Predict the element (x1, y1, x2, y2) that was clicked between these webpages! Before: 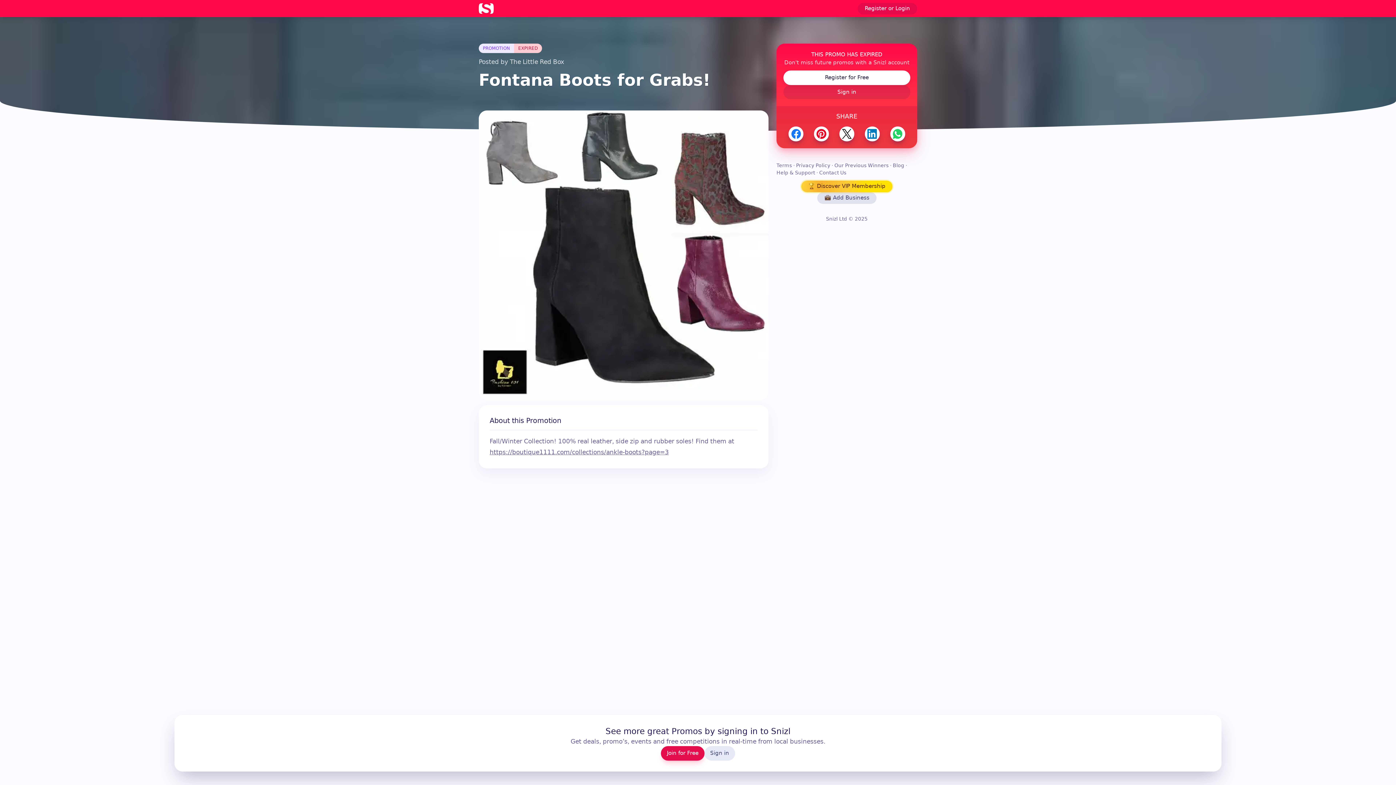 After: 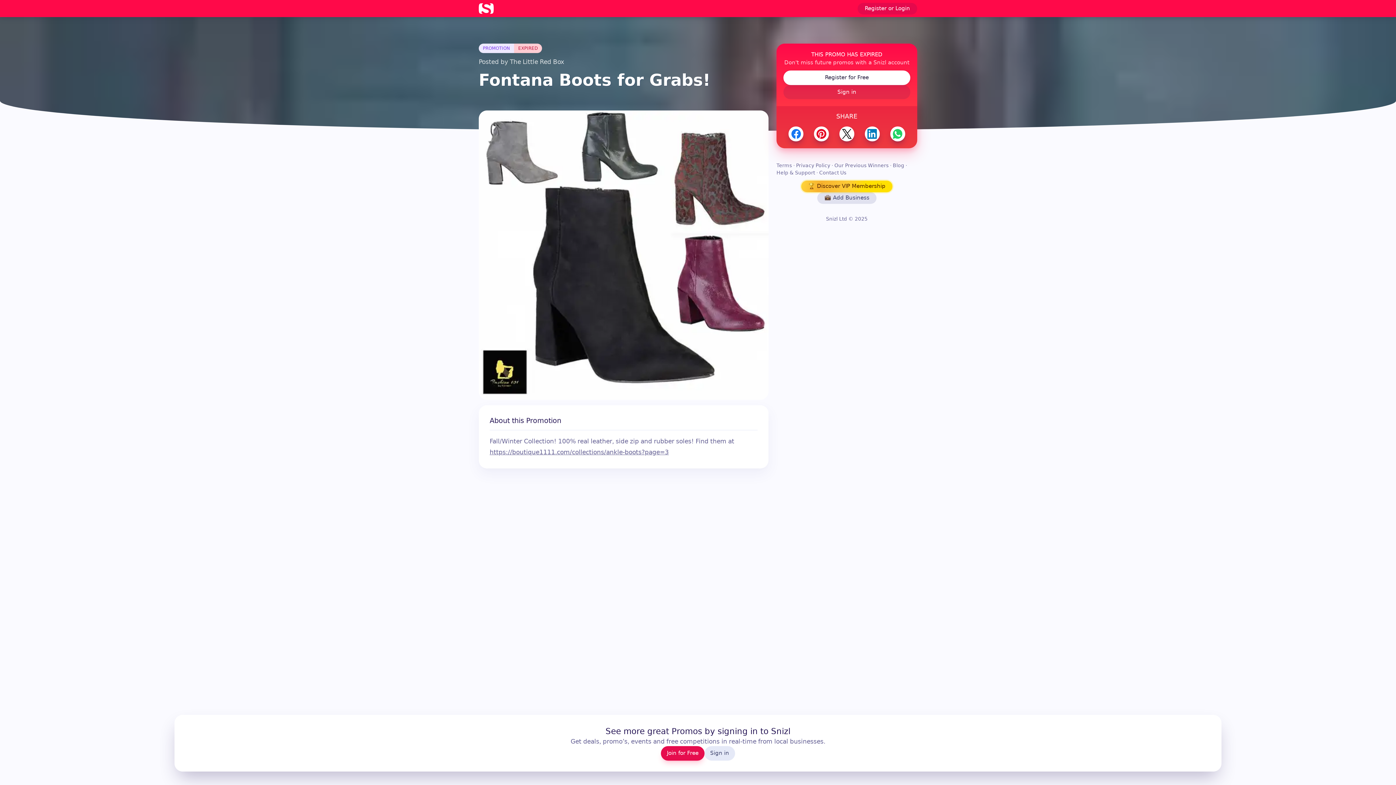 Action: label: Help & Support bbox: (776, 169, 815, 175)